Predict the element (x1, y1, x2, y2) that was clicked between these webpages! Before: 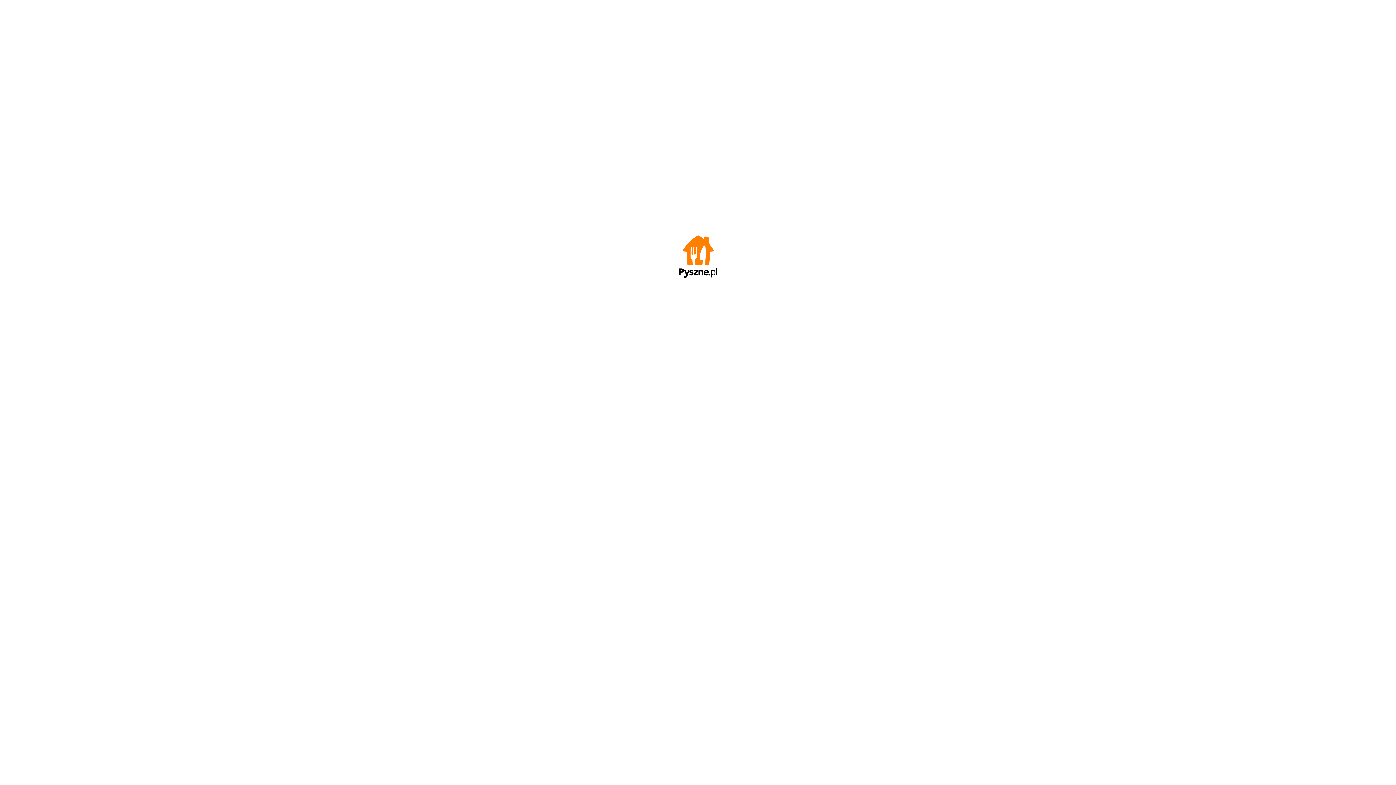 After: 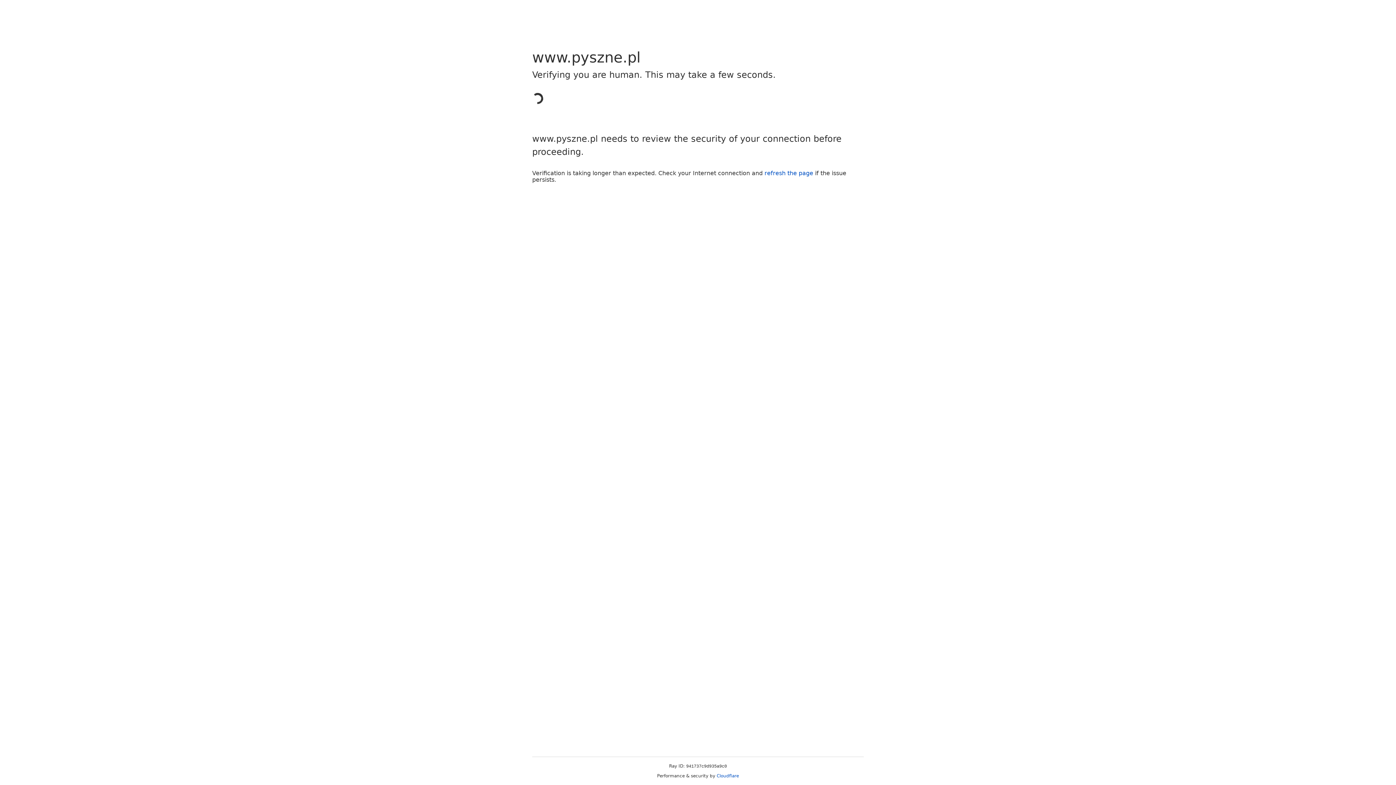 Action: bbox: (679, 272, 717, 278)